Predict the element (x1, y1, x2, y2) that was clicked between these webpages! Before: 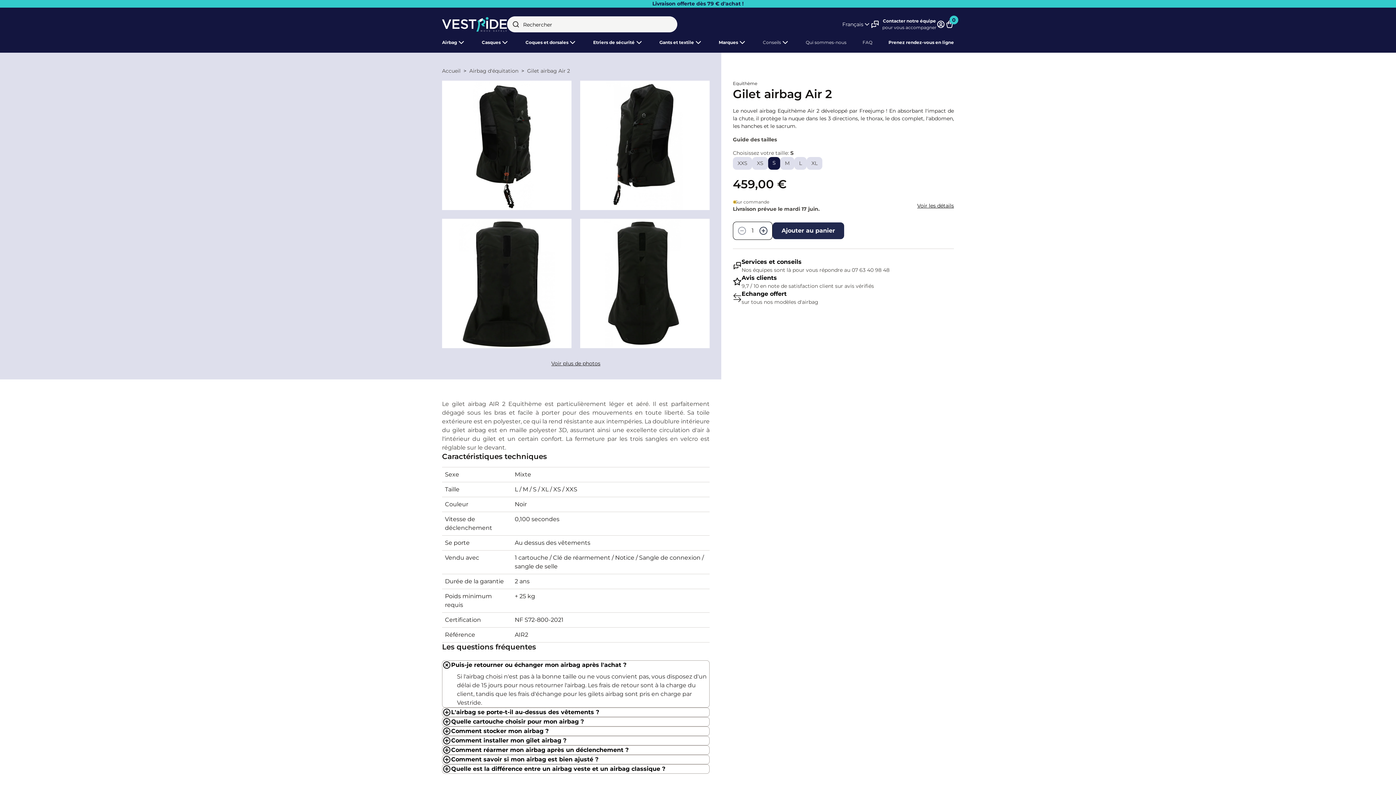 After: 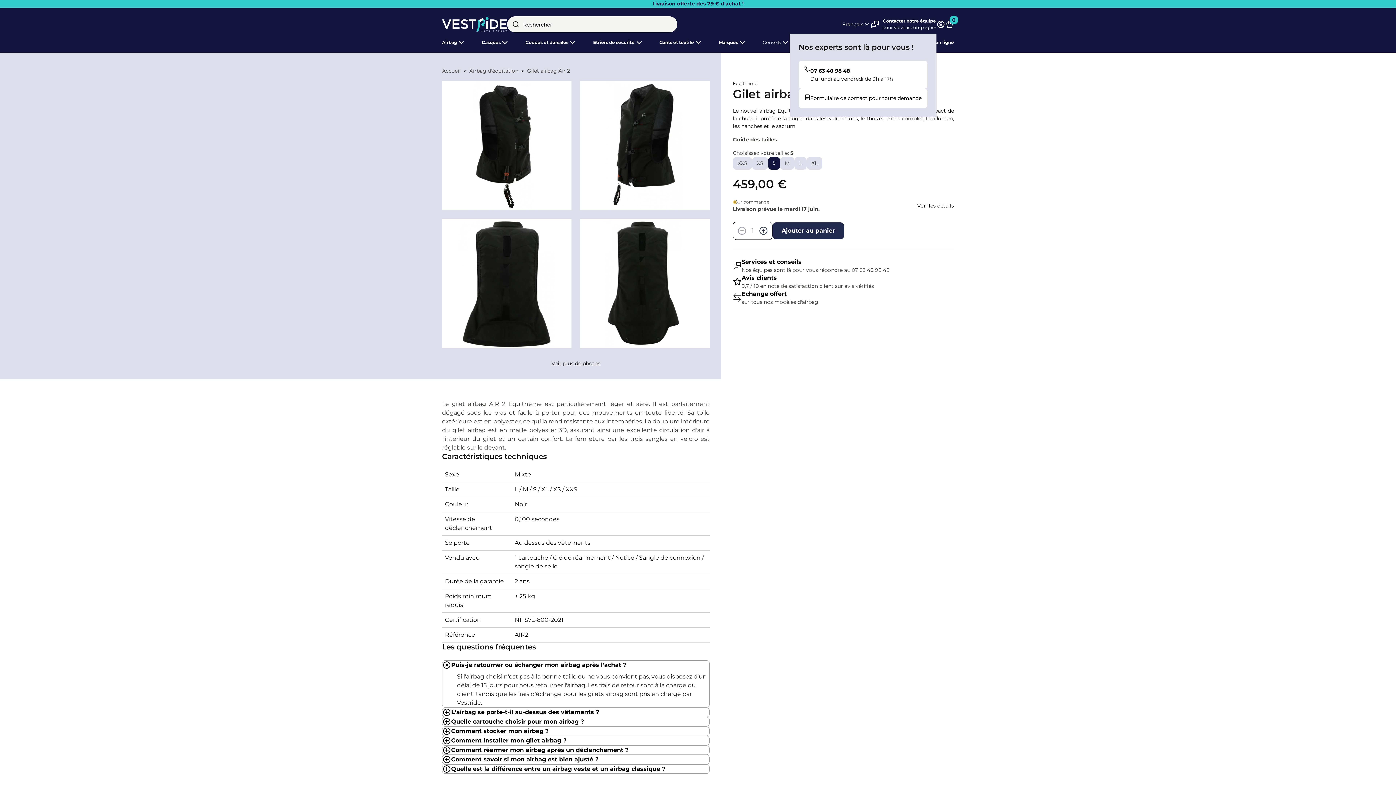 Action: bbox: (870, 17, 936, 30) label: Contacter notre équipe

pour vous accompagner